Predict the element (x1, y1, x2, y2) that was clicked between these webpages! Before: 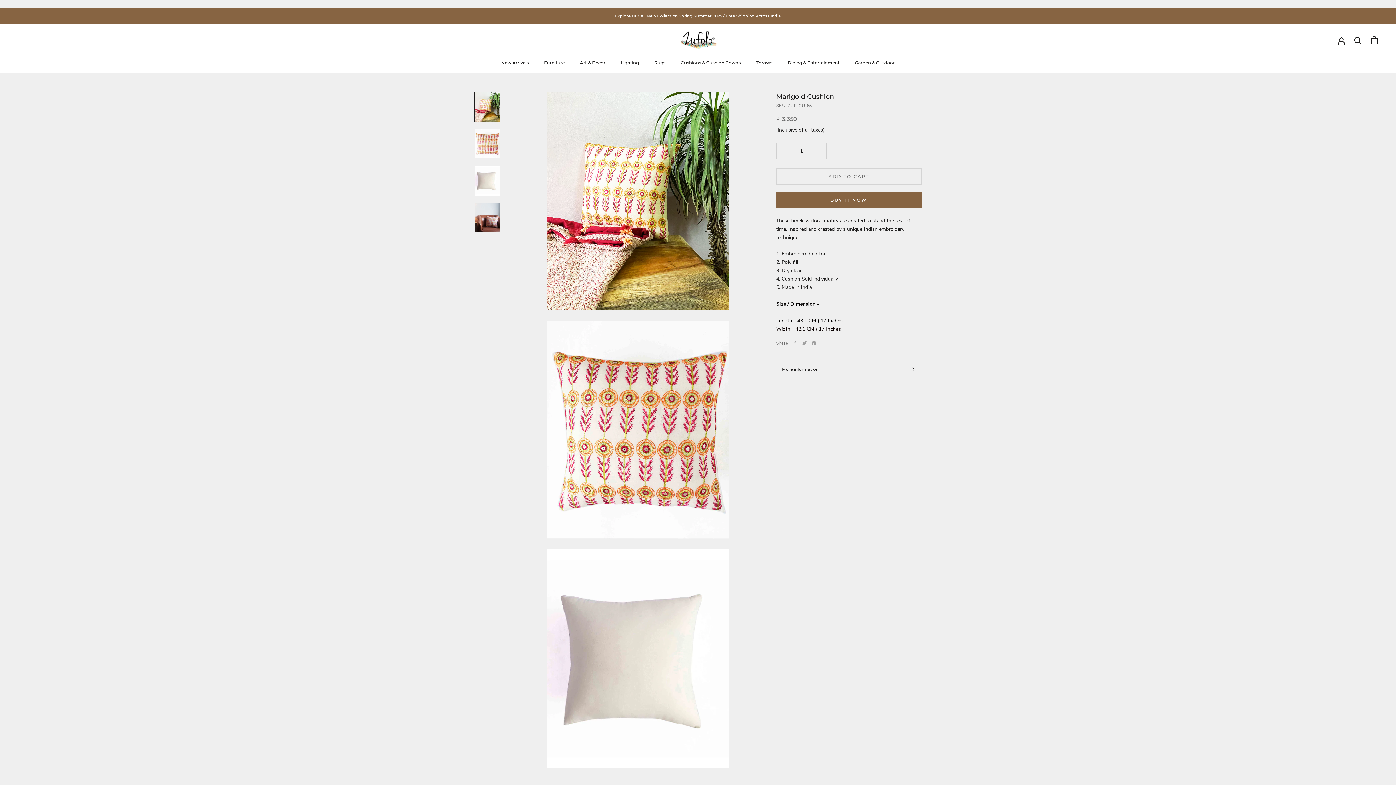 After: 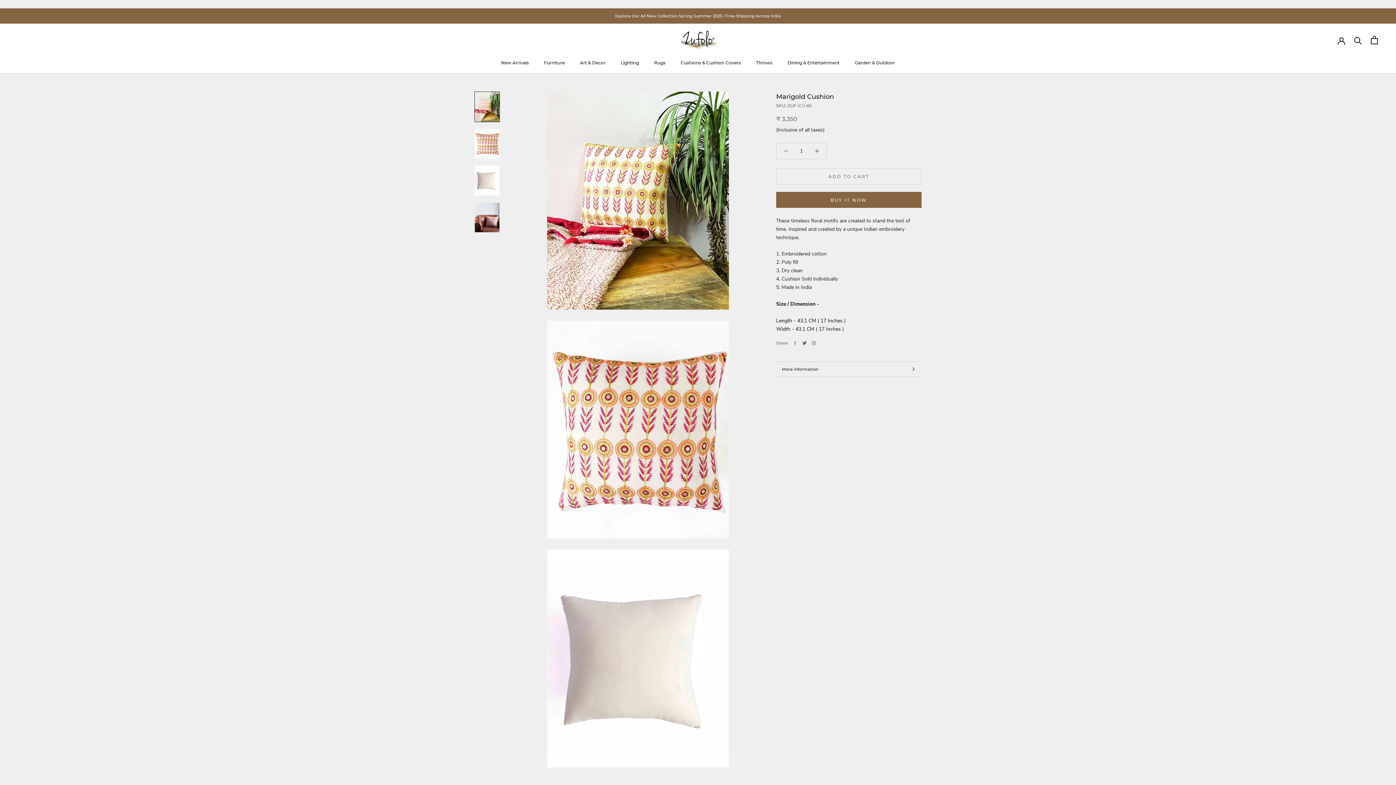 Action: label: Twitter bbox: (802, 341, 806, 345)